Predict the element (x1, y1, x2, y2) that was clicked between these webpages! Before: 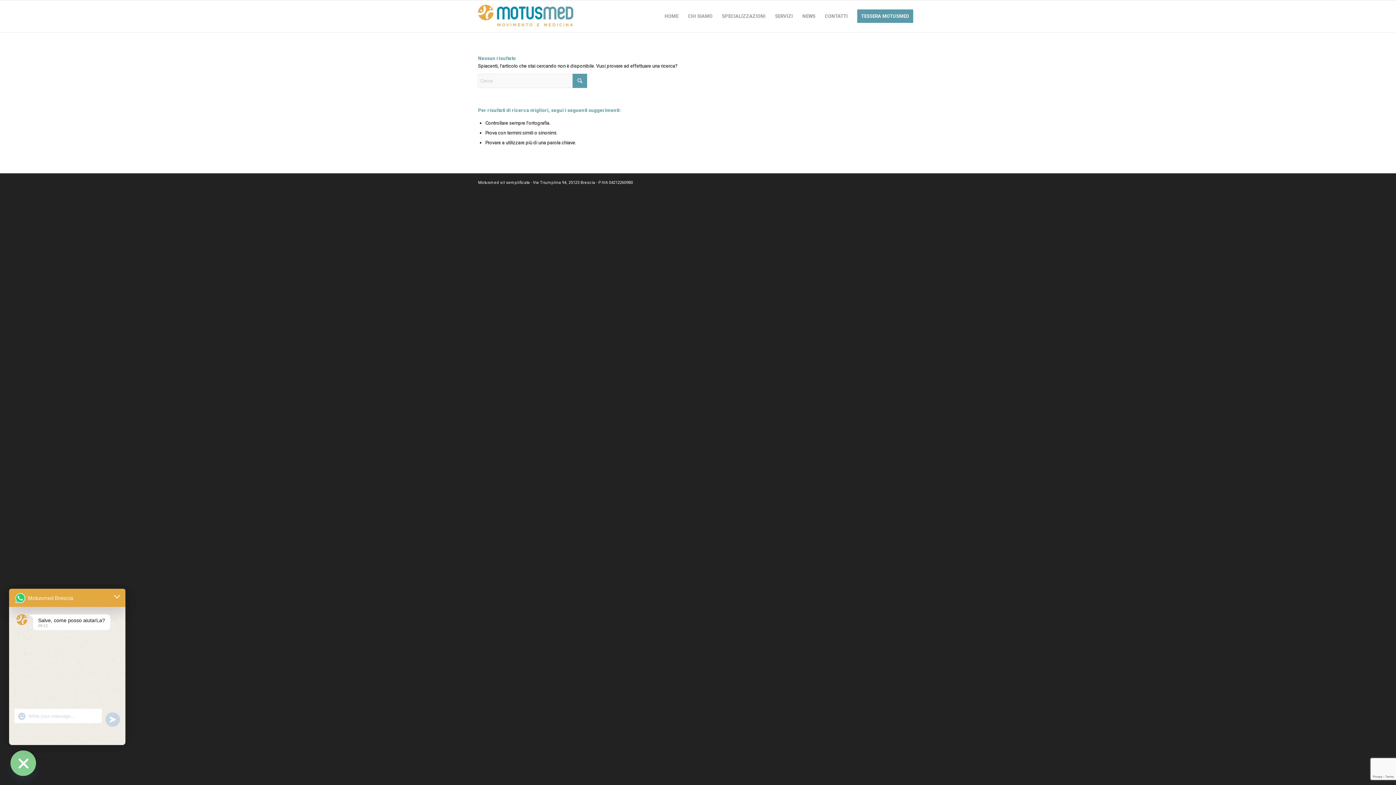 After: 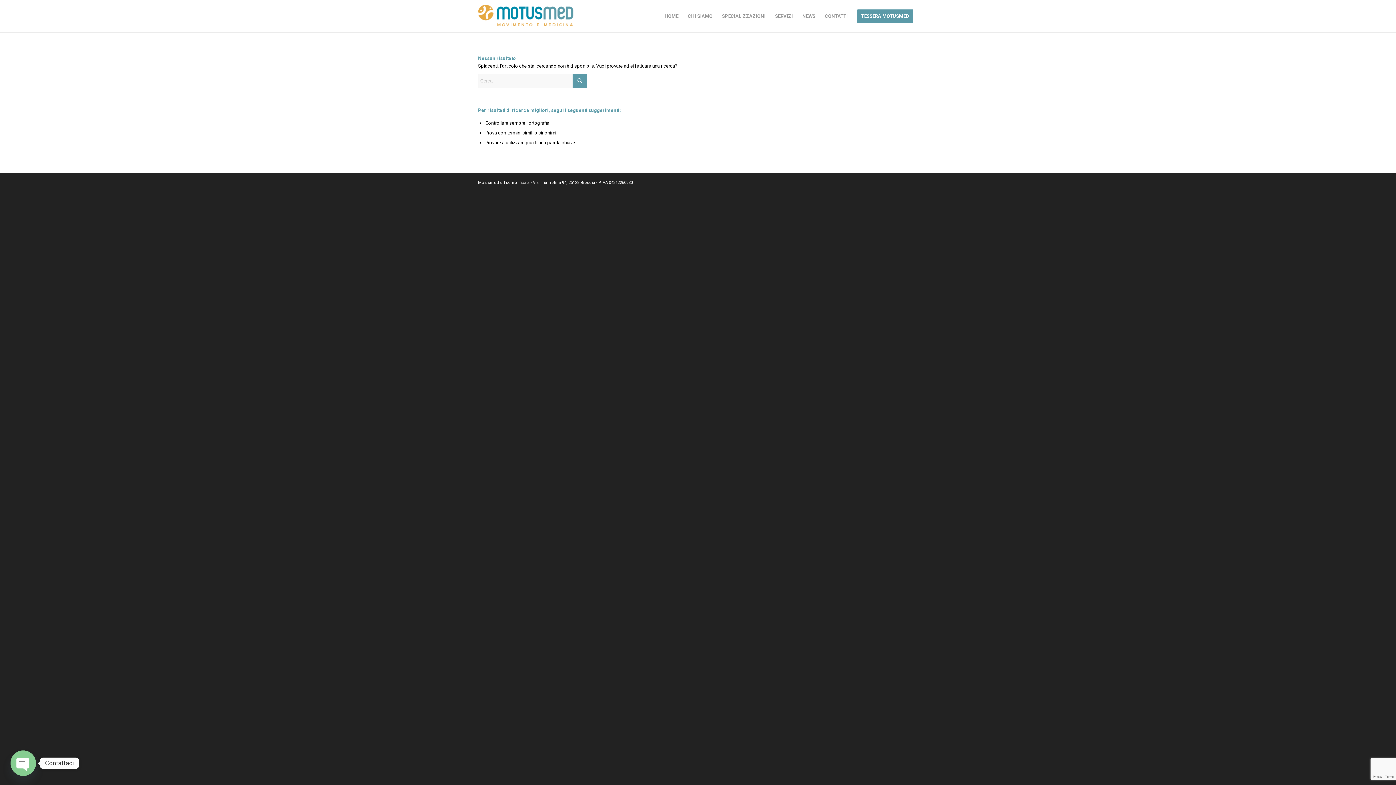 Action: bbox: (10, 750, 36, 776) label: Hide chaty